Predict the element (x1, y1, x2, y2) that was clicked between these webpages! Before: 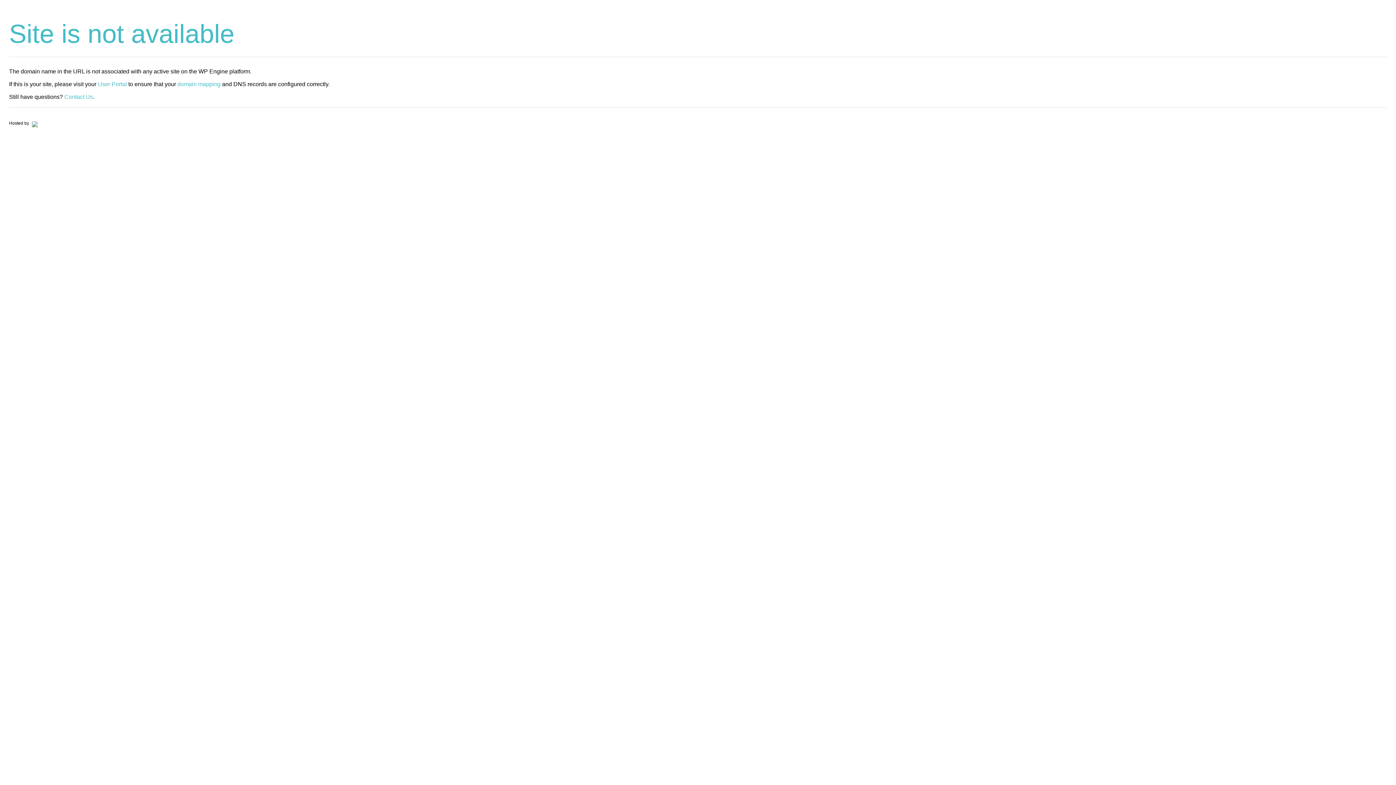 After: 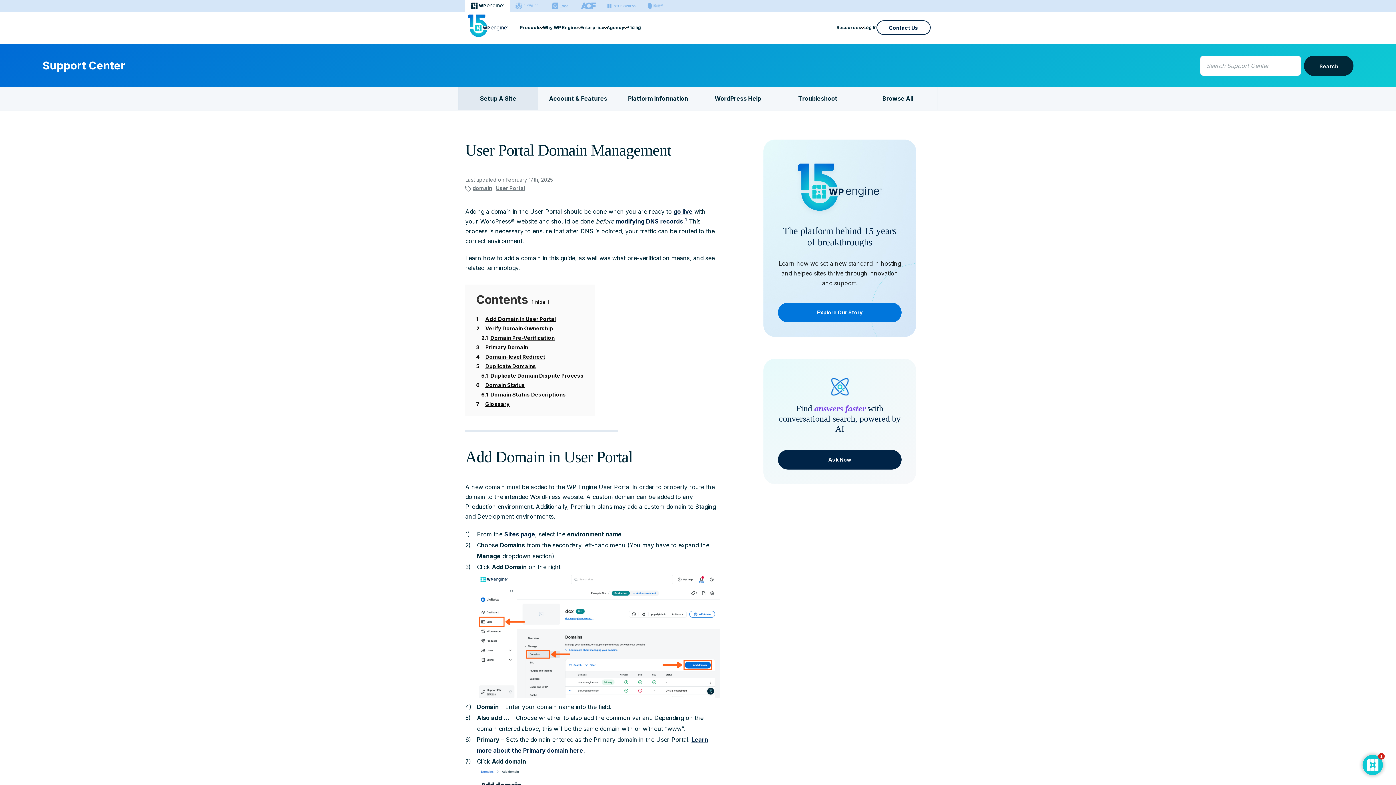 Action: bbox: (177, 81, 220, 87) label: domain mapping